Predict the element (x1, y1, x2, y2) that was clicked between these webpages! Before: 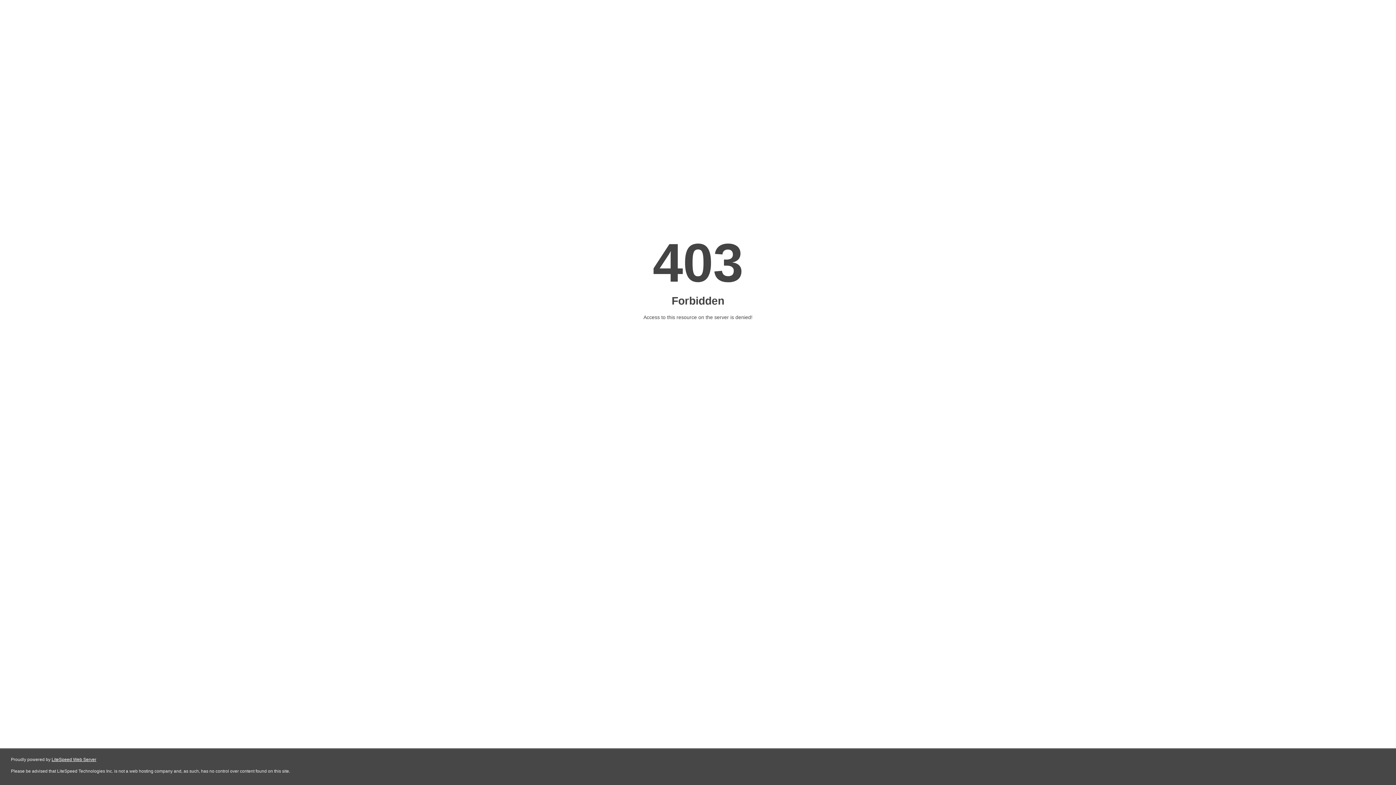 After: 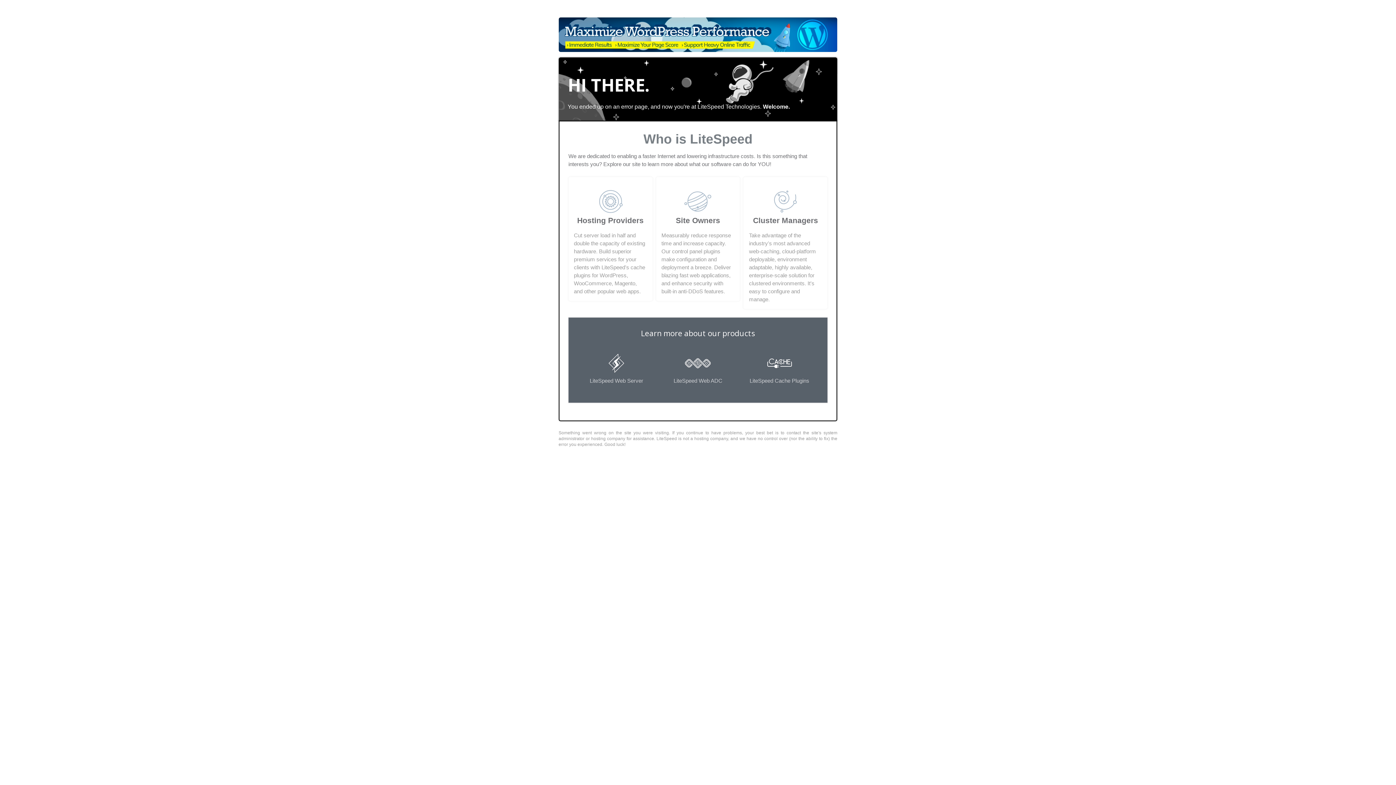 Action: label: LiteSpeed Web Server bbox: (51, 757, 96, 762)